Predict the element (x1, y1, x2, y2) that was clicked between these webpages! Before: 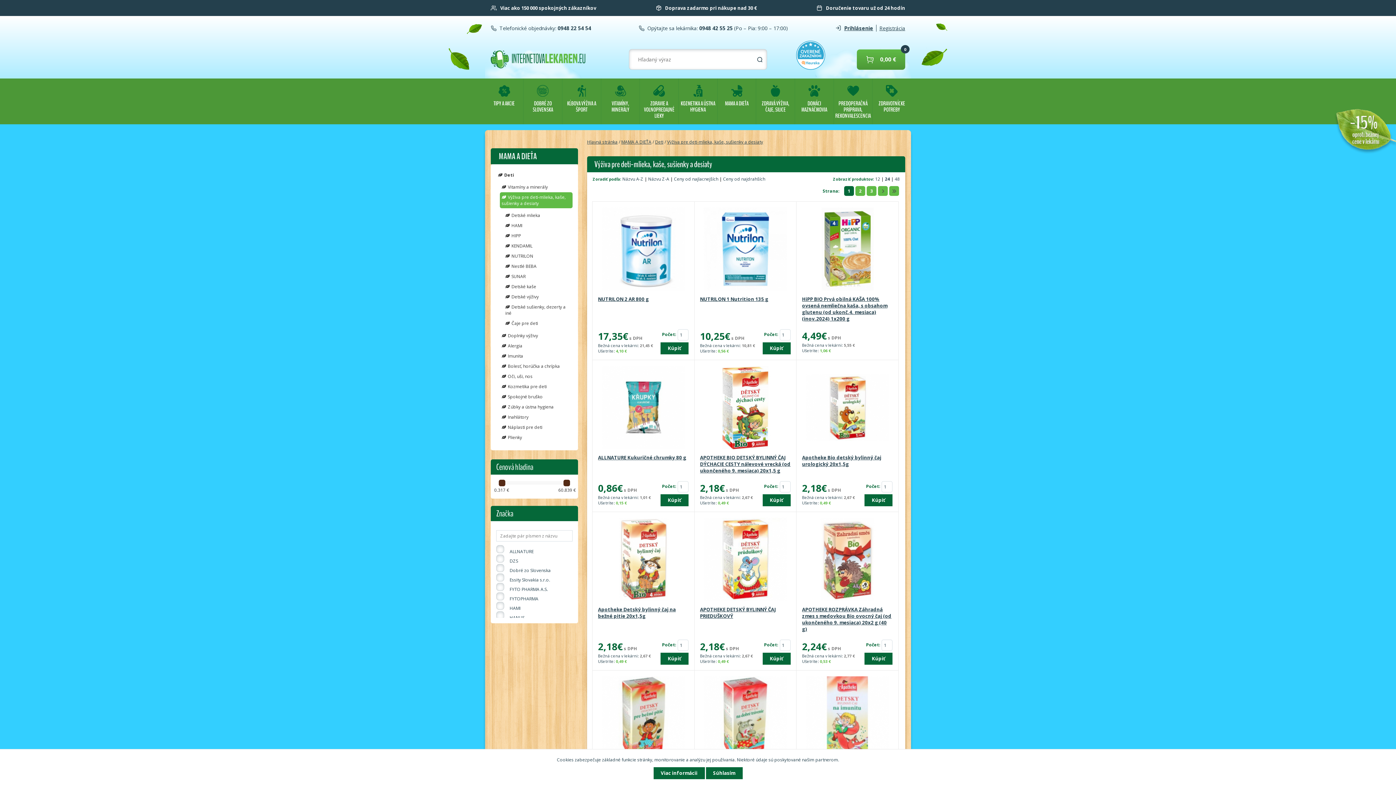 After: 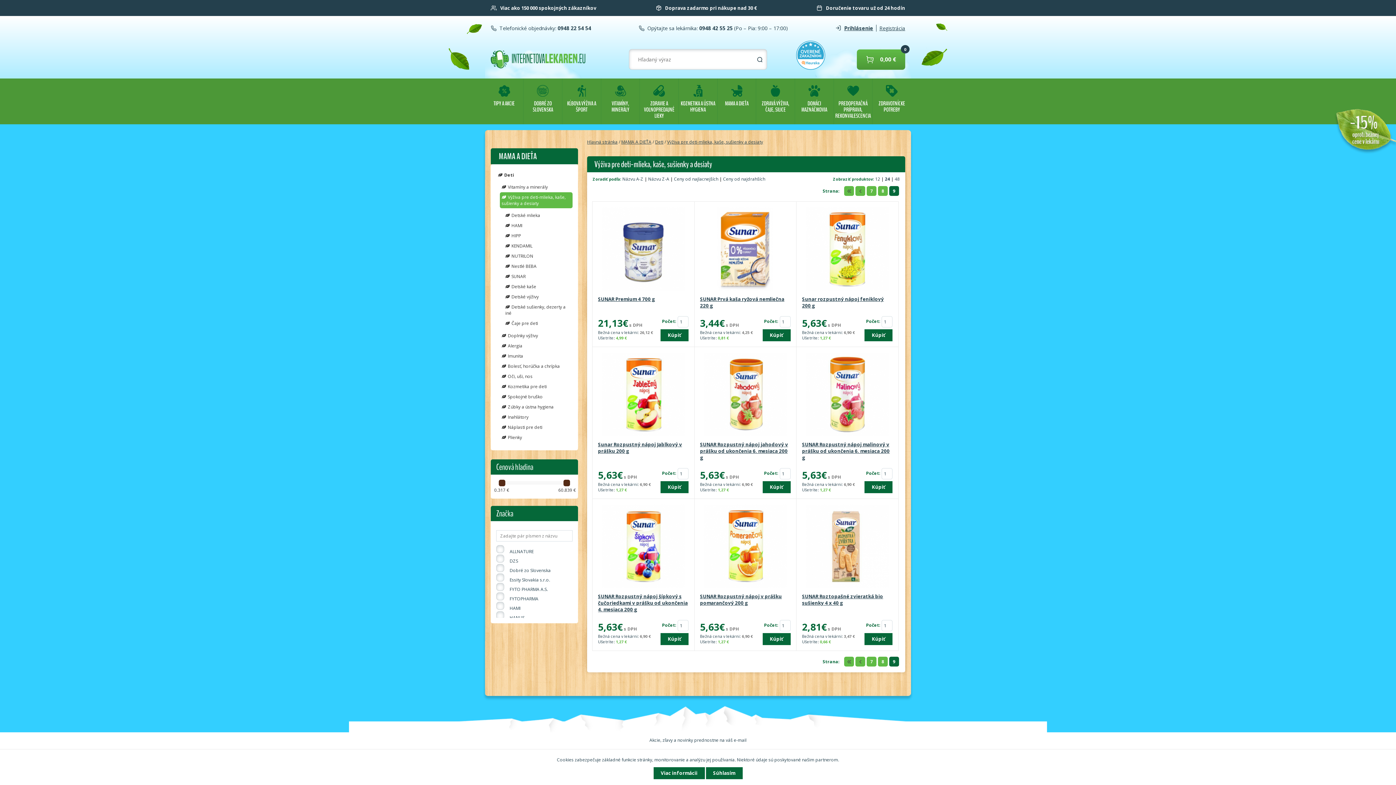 Action: bbox: (889, 186, 899, 196)